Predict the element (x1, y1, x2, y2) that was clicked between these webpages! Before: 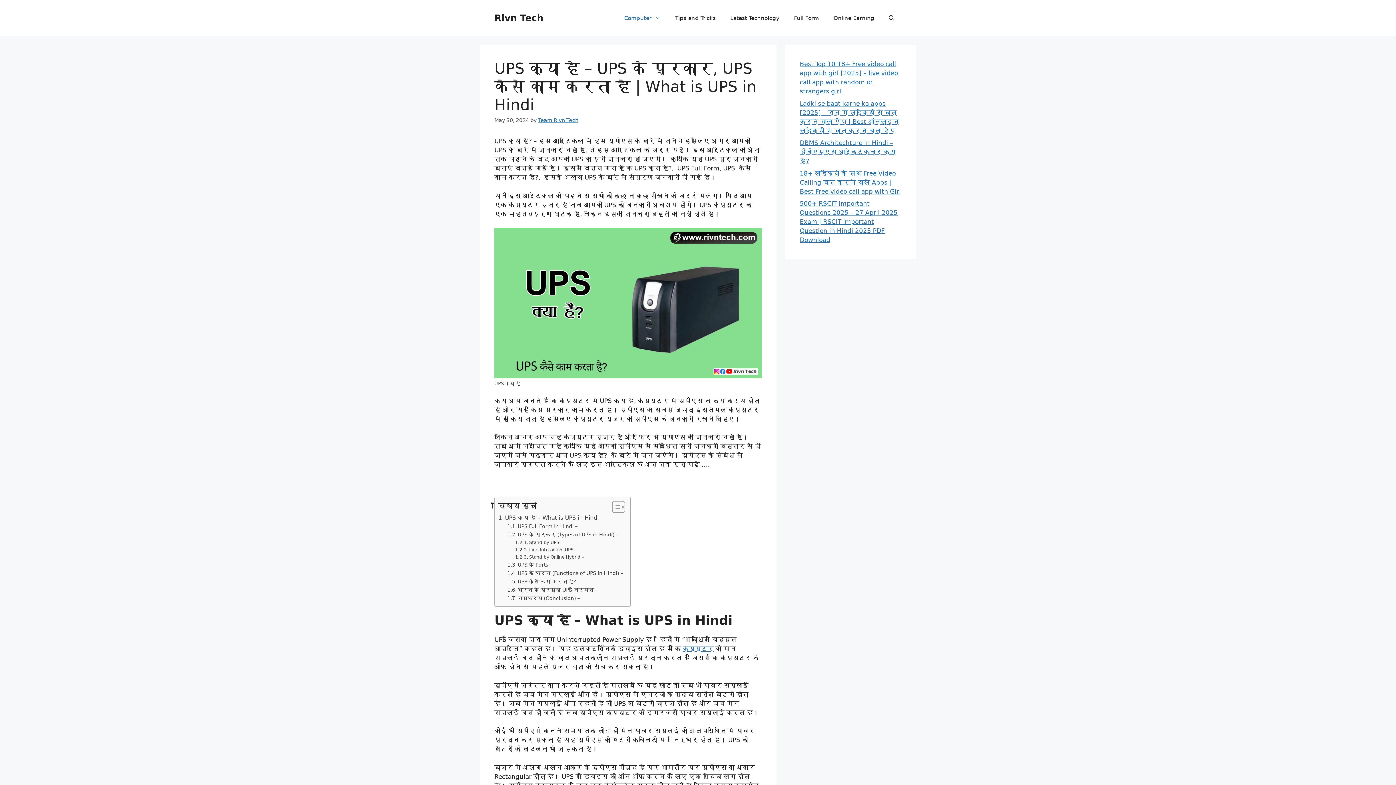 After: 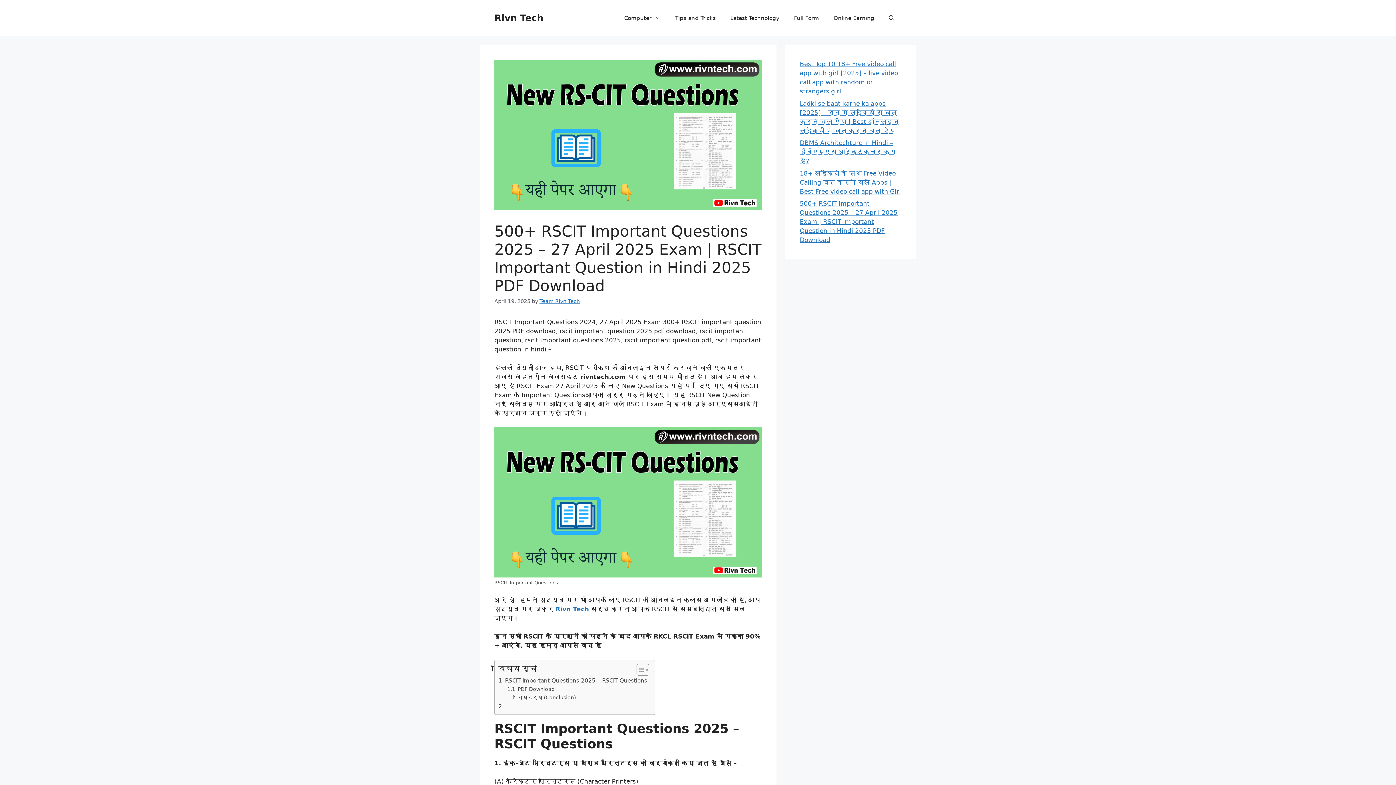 Action: bbox: (800, 200, 897, 243) label: 500+ RSCIT Important Questions 2025 – 27 April 2025 Exam | RSCIT Important Question in Hindi 2025 PDF Download